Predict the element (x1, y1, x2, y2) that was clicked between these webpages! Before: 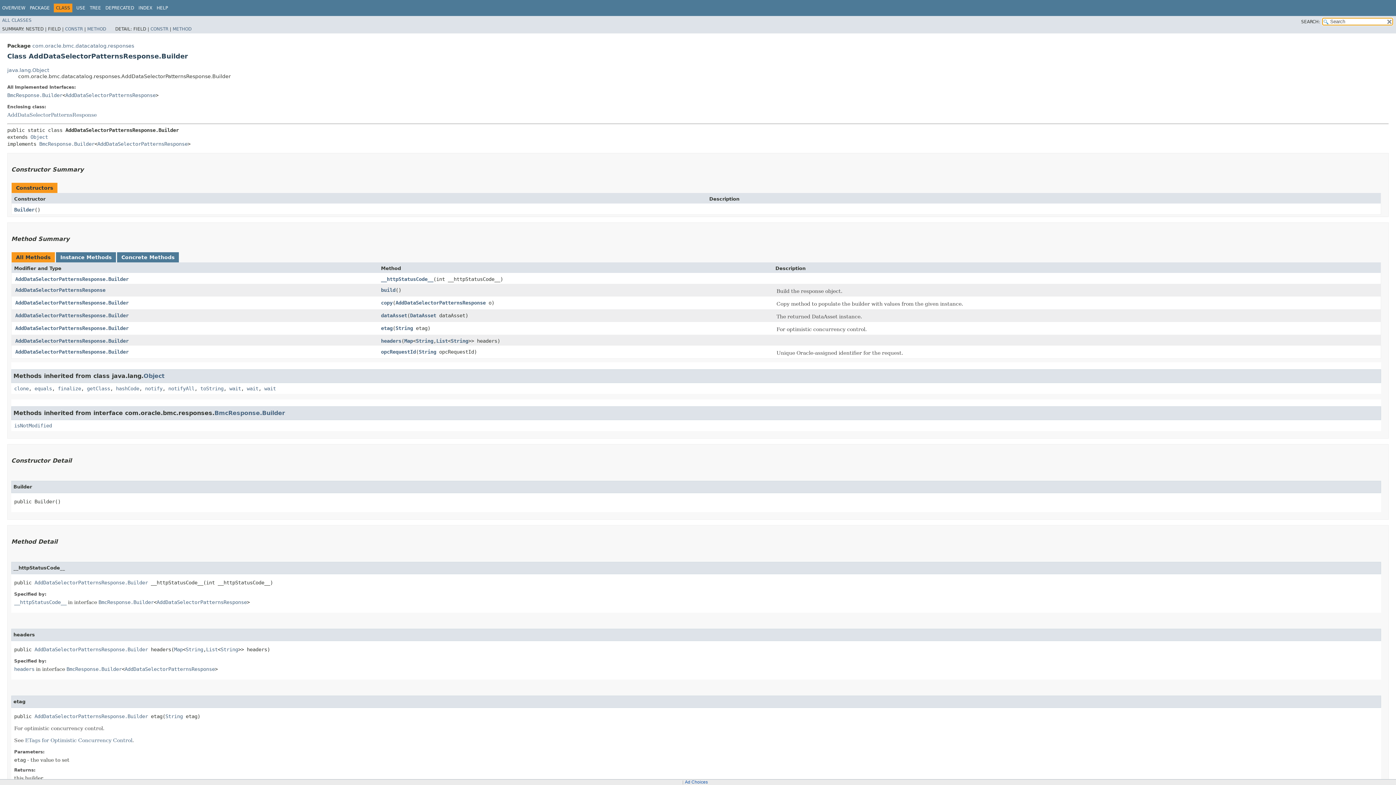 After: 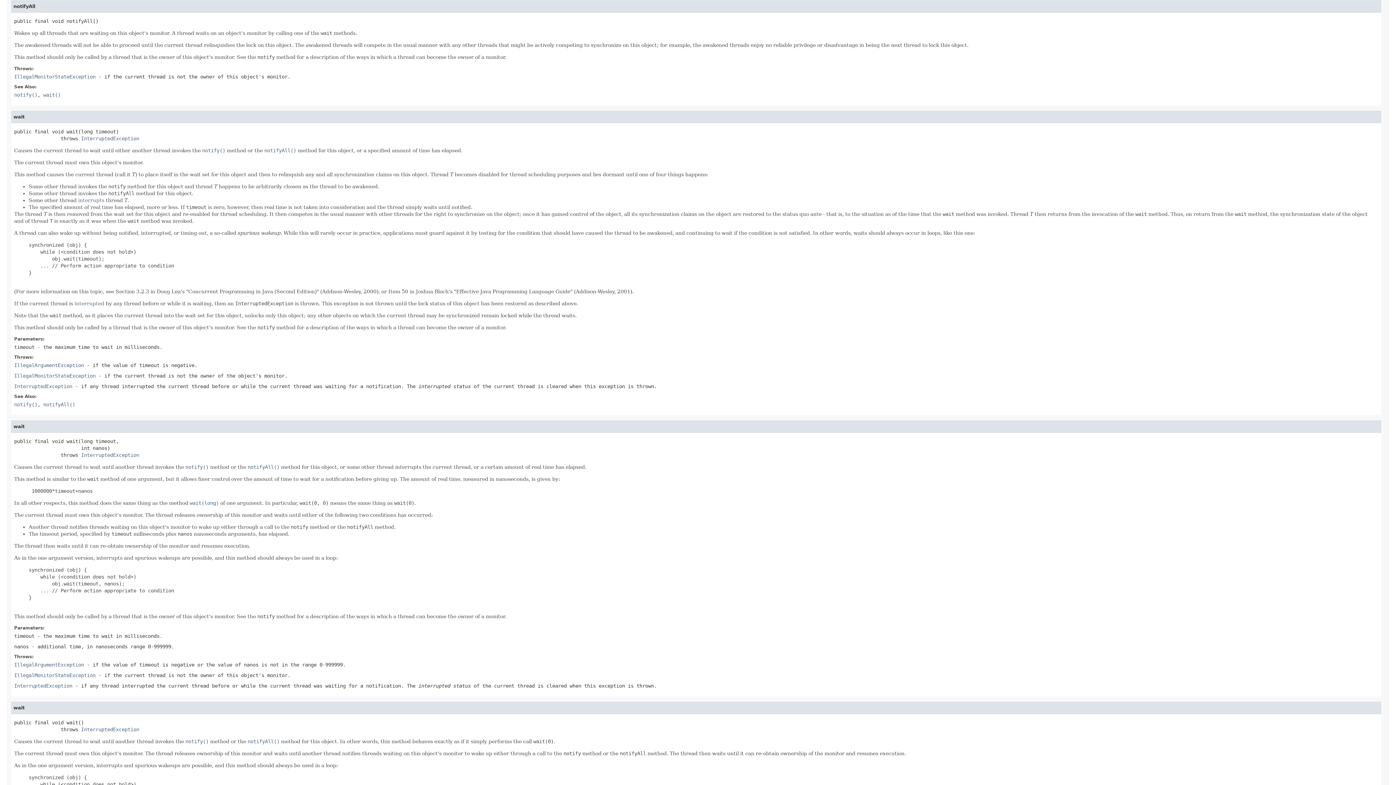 Action: label: notifyAll bbox: (168, 385, 194, 391)